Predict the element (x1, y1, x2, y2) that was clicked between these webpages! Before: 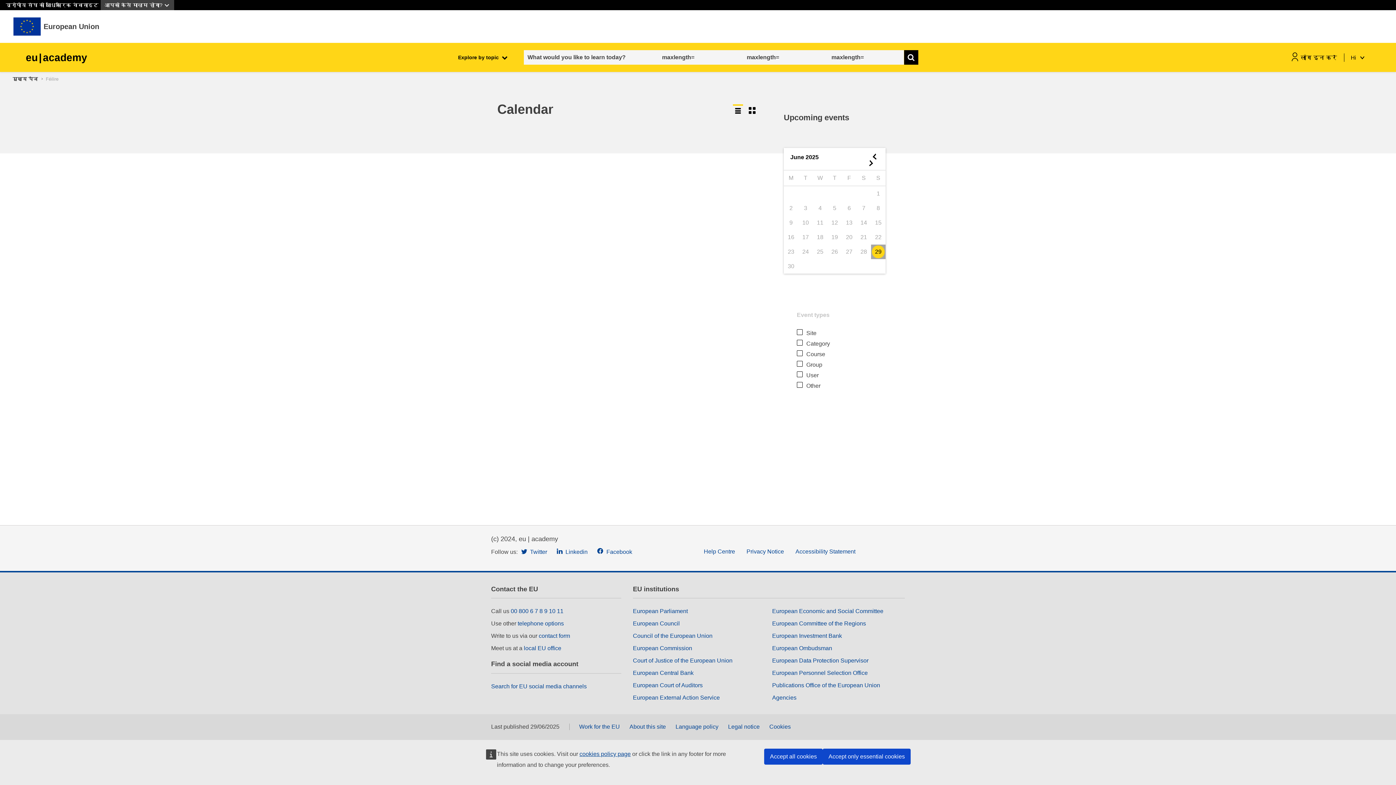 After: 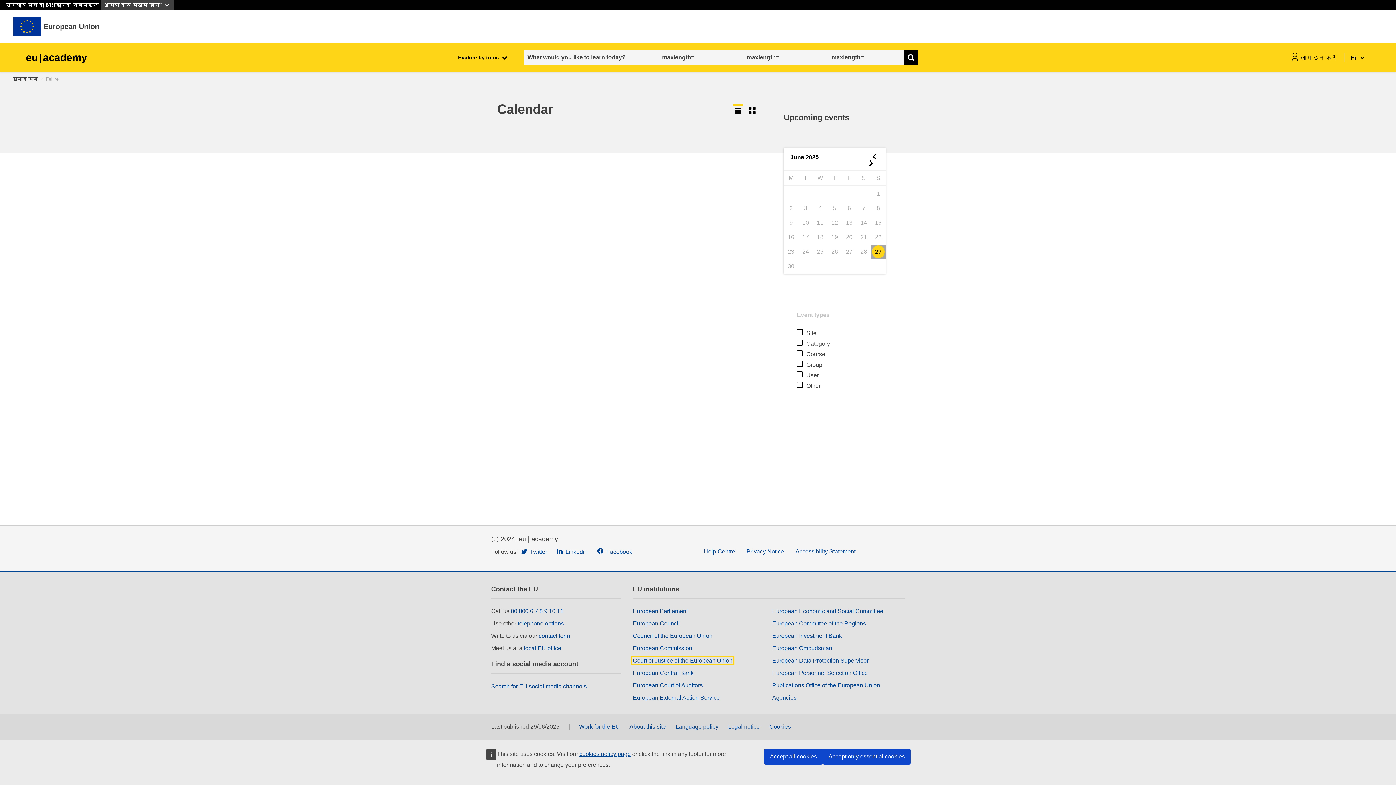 Action: bbox: (633, 657, 732, 664) label: Court of Justice of the European Union